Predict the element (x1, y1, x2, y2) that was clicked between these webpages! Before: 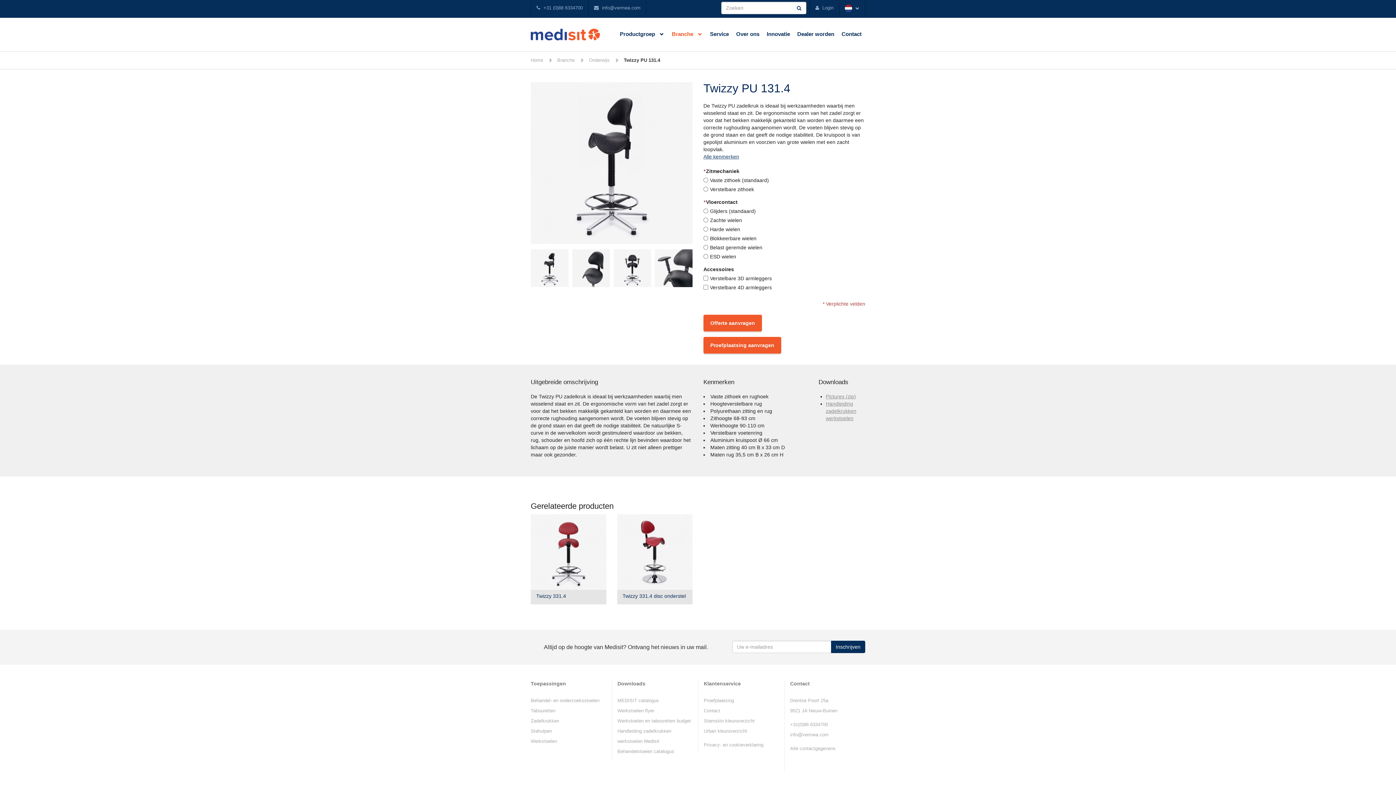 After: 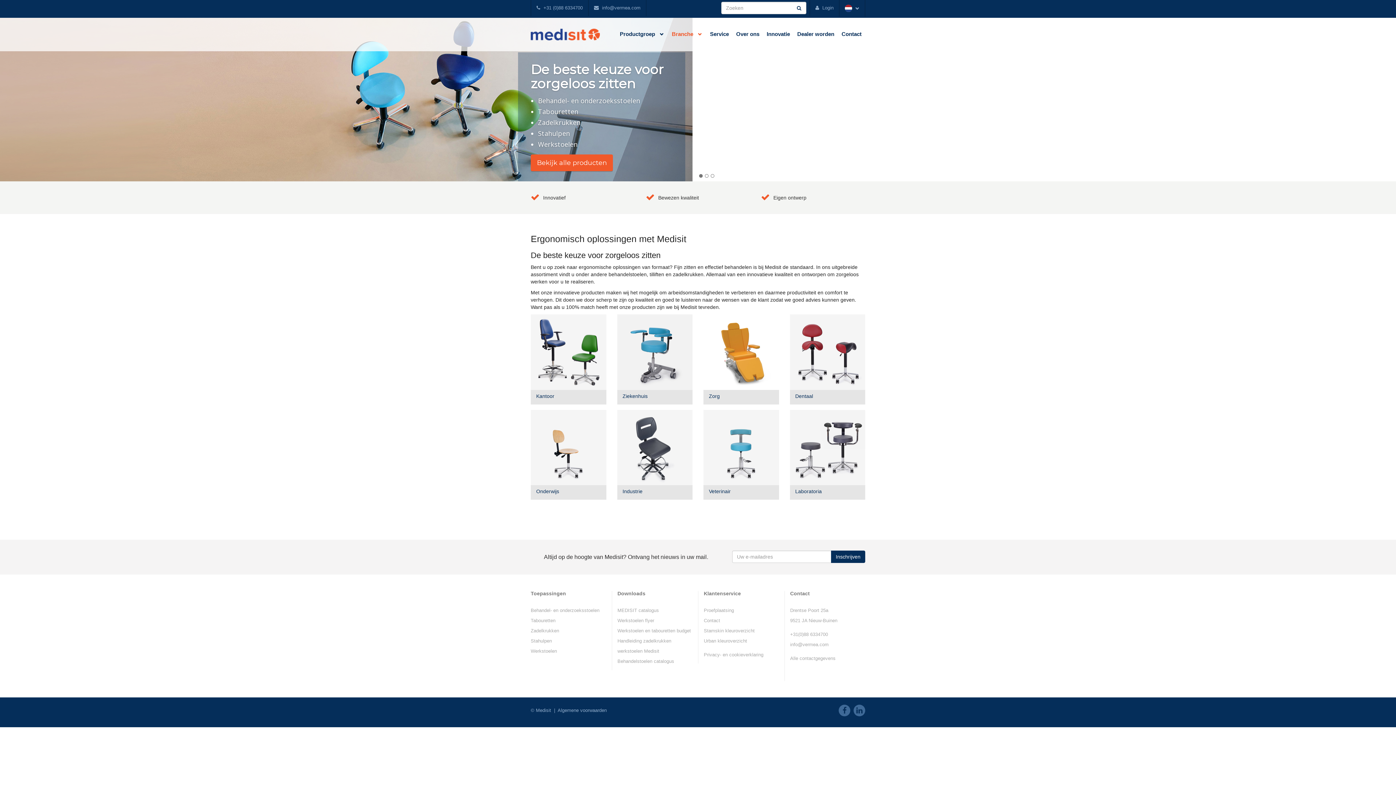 Action: label: Home bbox: (530, 57, 543, 62)